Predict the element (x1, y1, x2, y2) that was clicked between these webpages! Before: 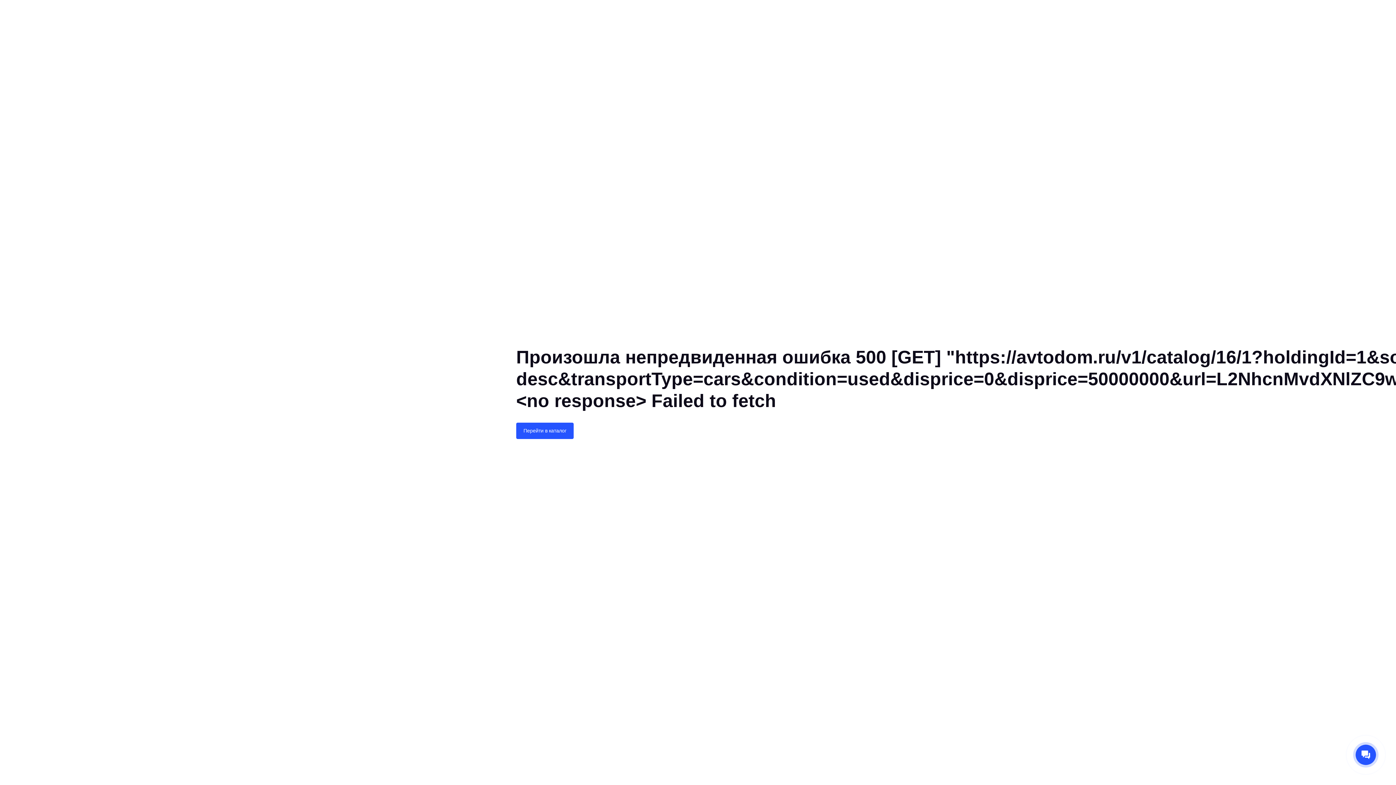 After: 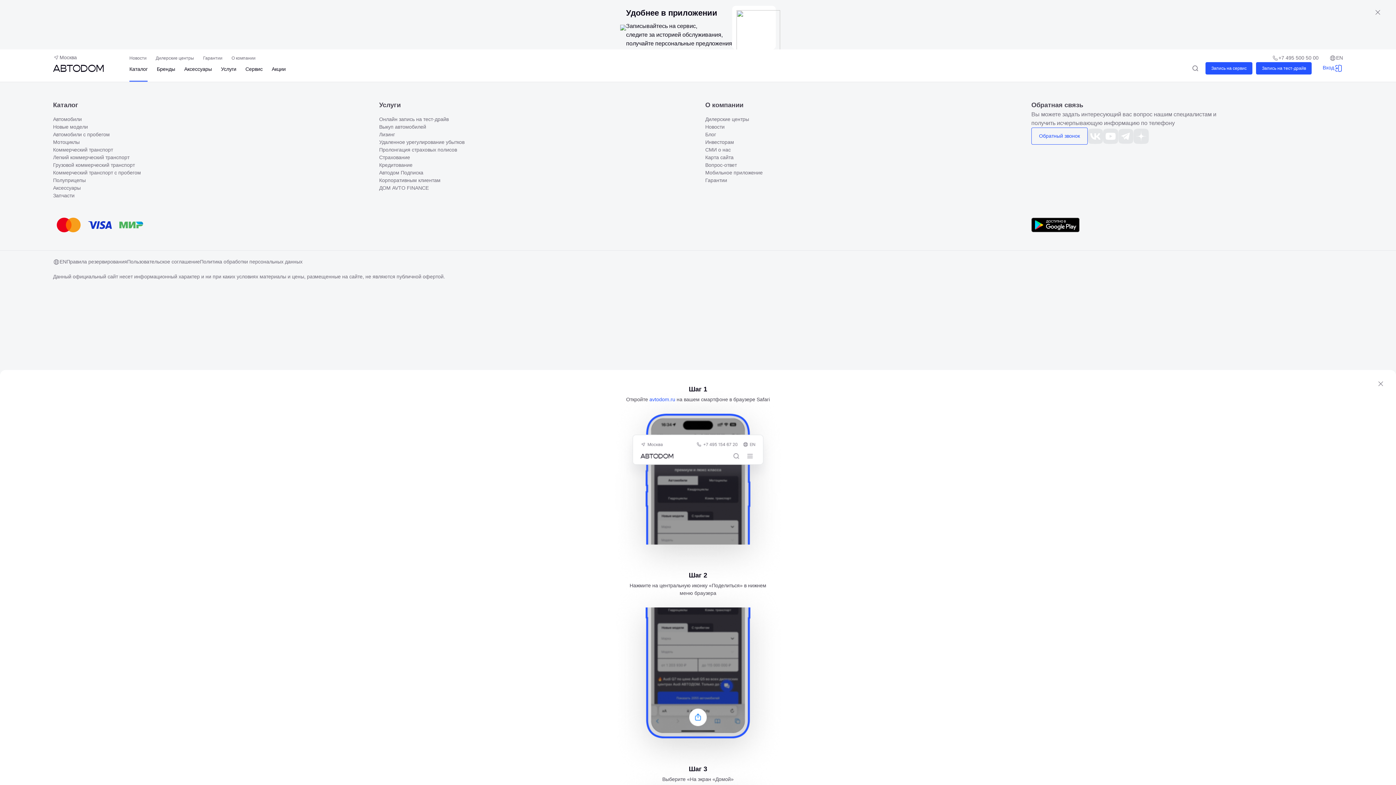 Action: bbox: (516, 422, 573, 439) label: Перейти в каталог